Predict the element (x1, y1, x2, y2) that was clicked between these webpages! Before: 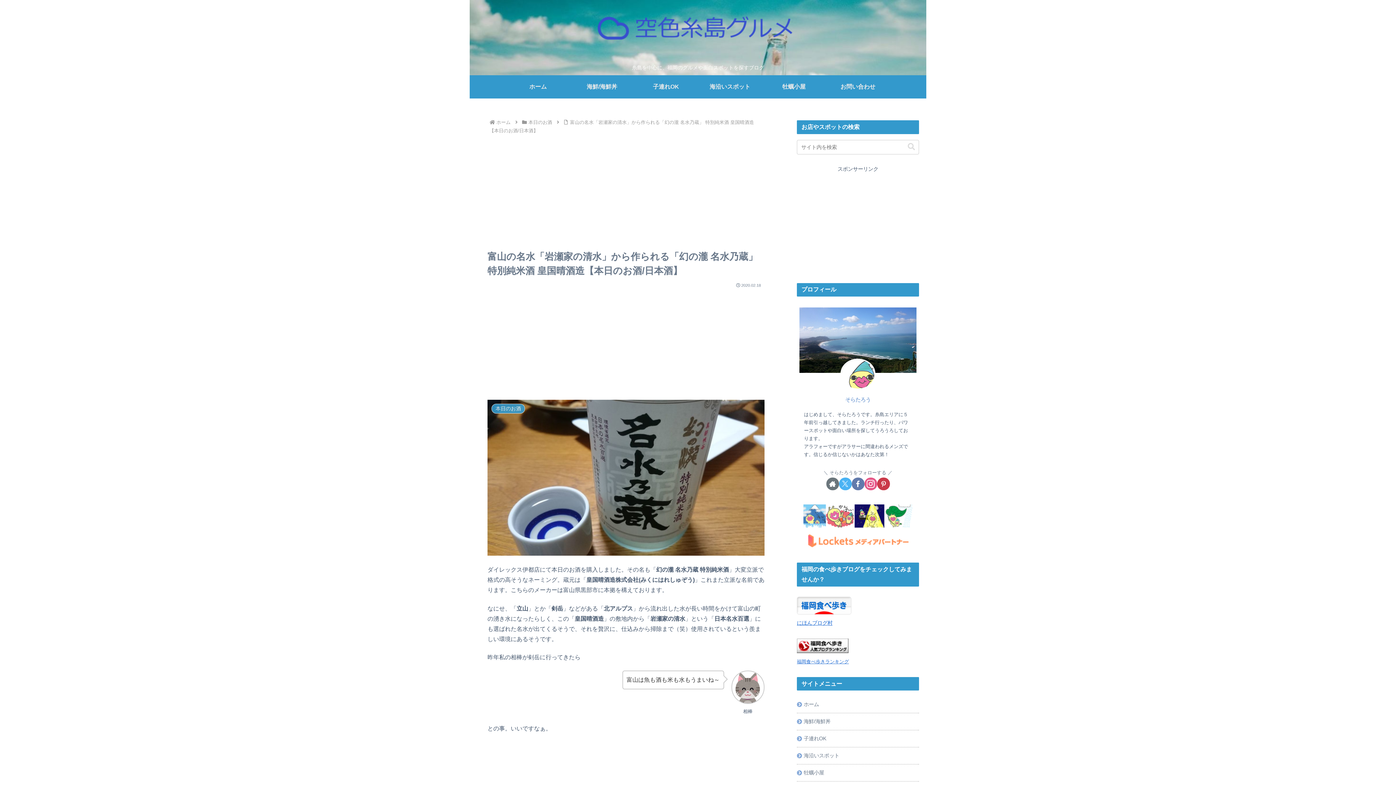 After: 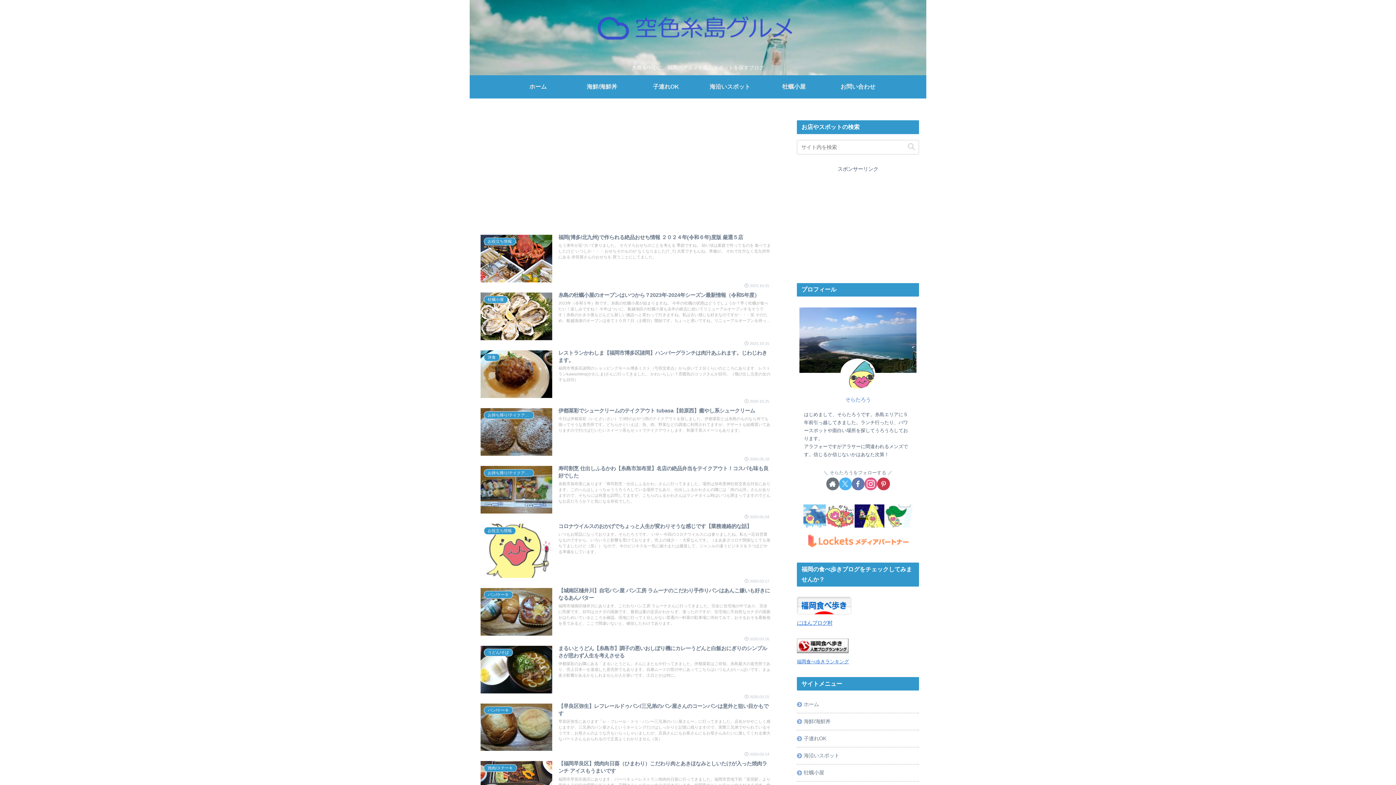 Action: bbox: (506, 75, 570, 98) label: ホーム